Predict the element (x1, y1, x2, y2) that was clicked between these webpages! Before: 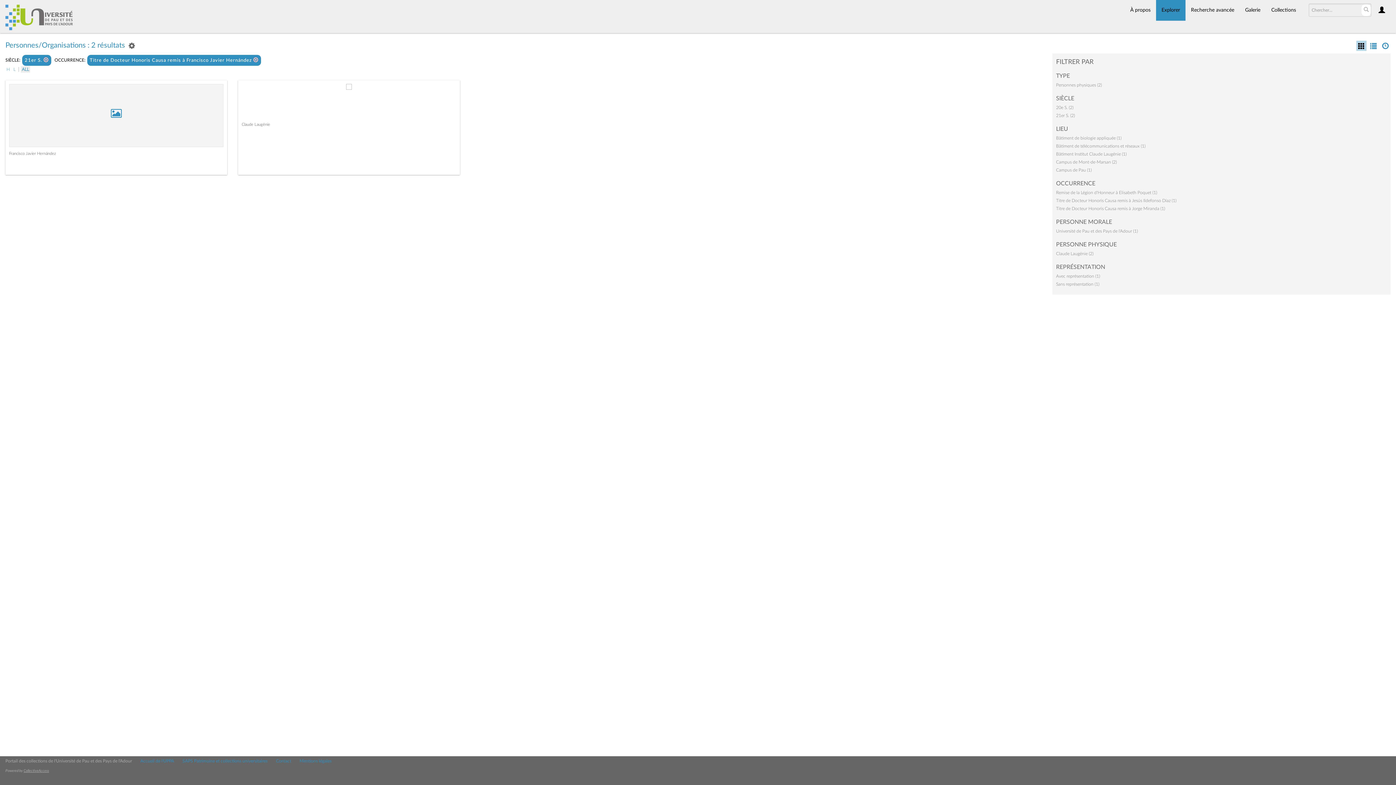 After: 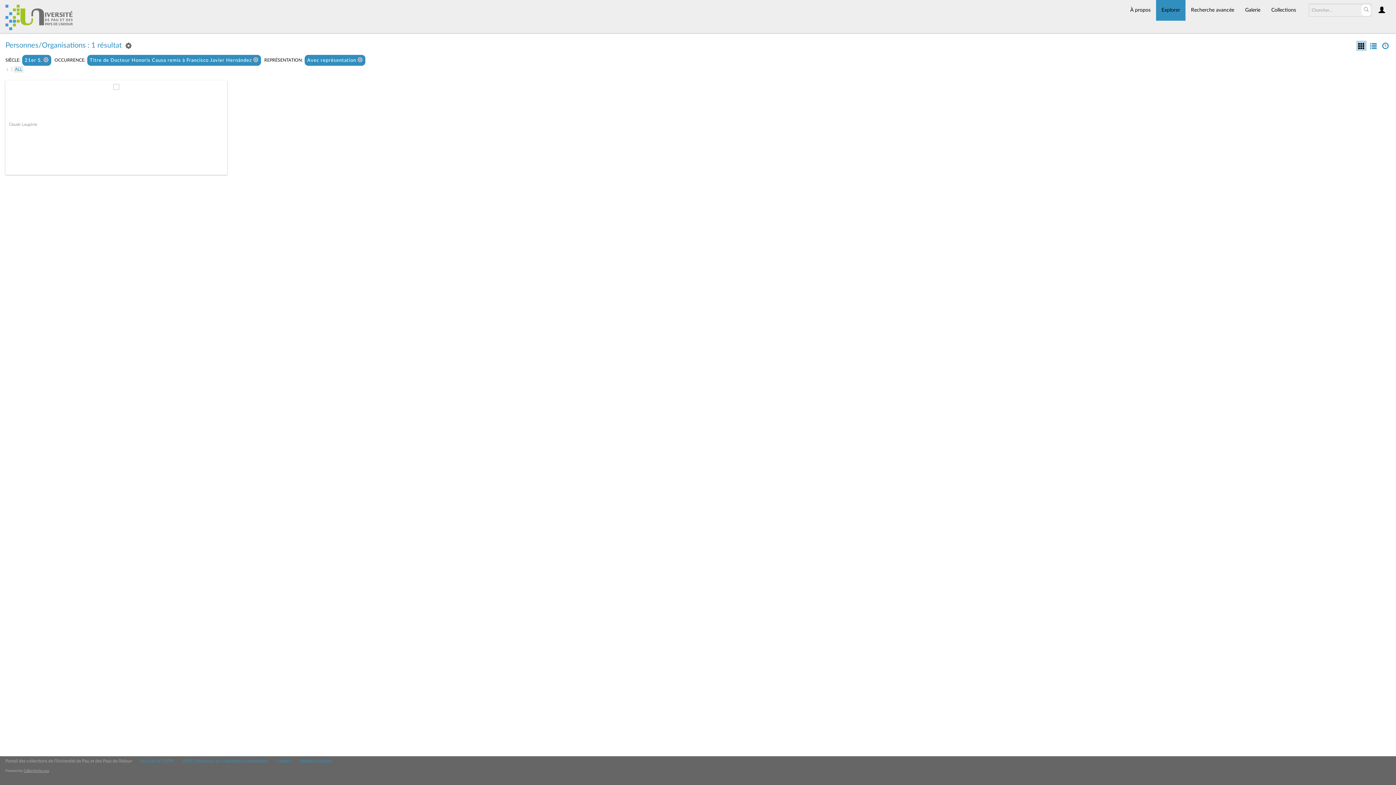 Action: label: Avec représentation (1) bbox: (1056, 274, 1100, 278)